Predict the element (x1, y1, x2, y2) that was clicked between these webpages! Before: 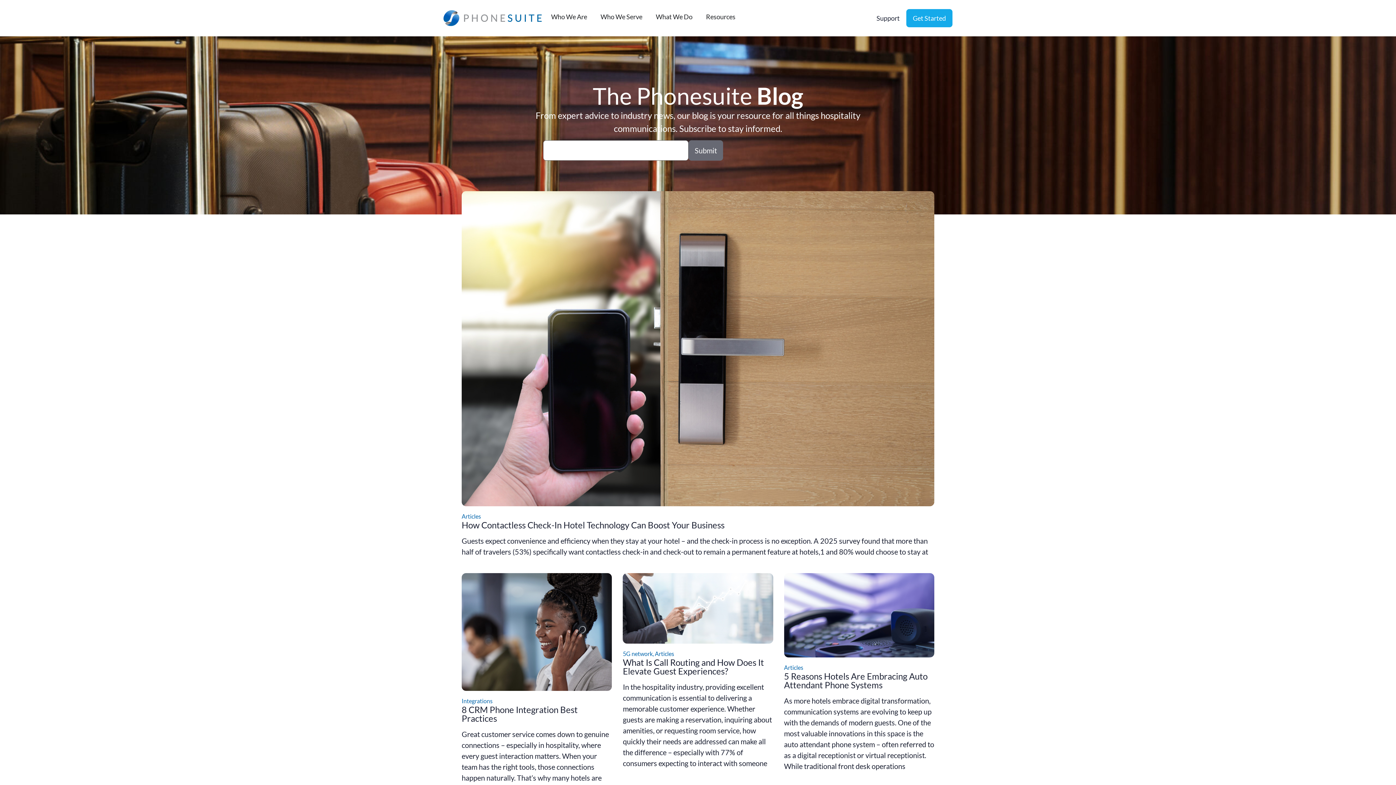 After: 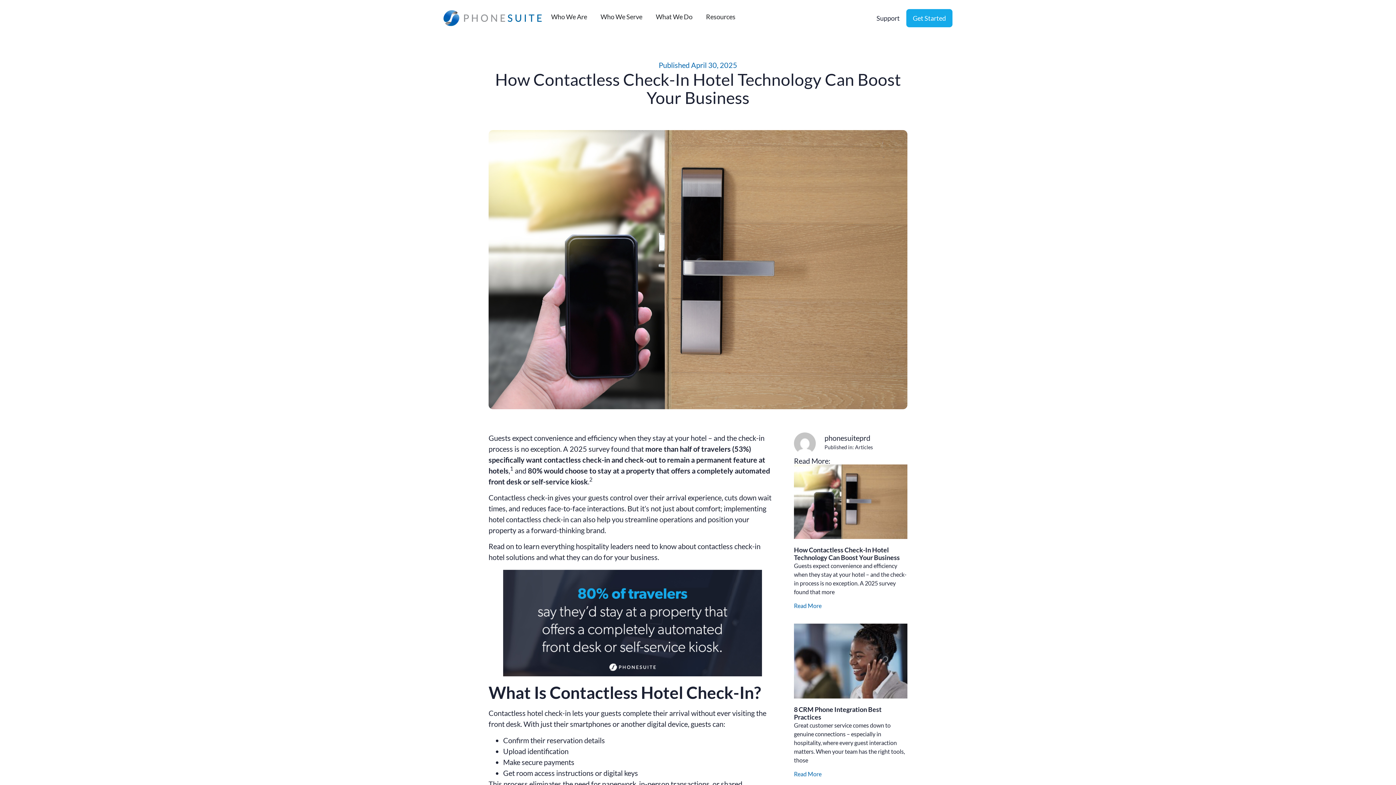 Action: bbox: (461, 191, 934, 506)